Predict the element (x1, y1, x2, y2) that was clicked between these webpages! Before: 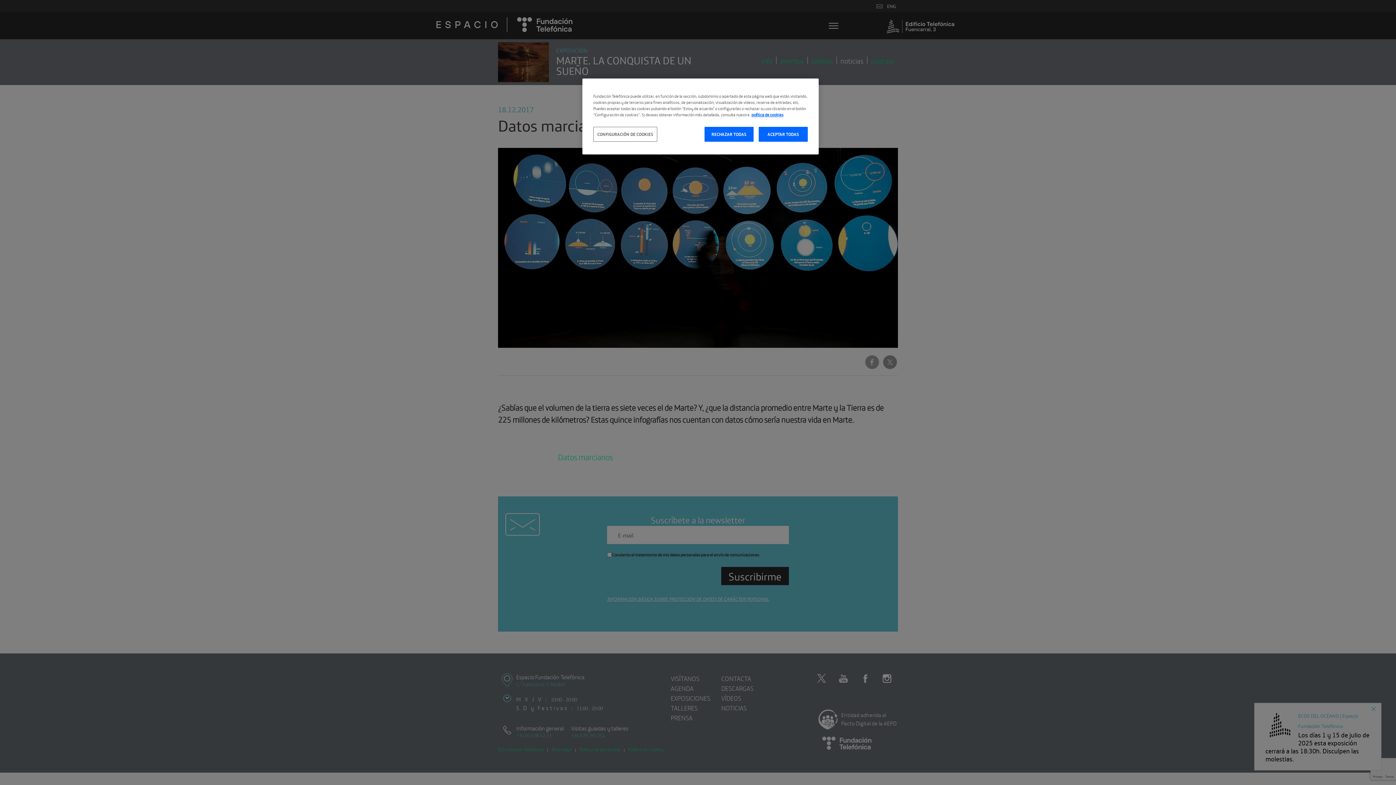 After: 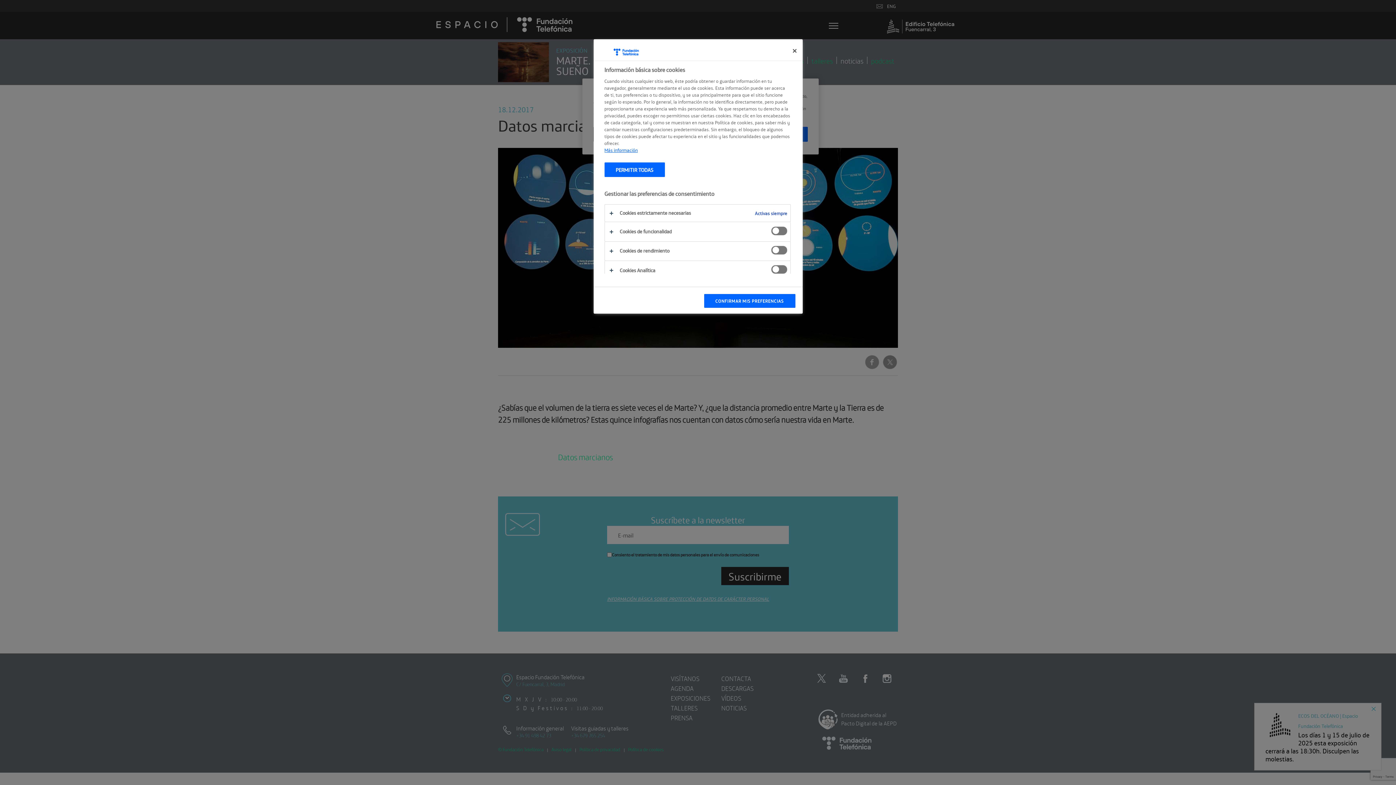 Action: label: CONFIGURACIÓN DE COOKIES bbox: (593, 126, 657, 141)